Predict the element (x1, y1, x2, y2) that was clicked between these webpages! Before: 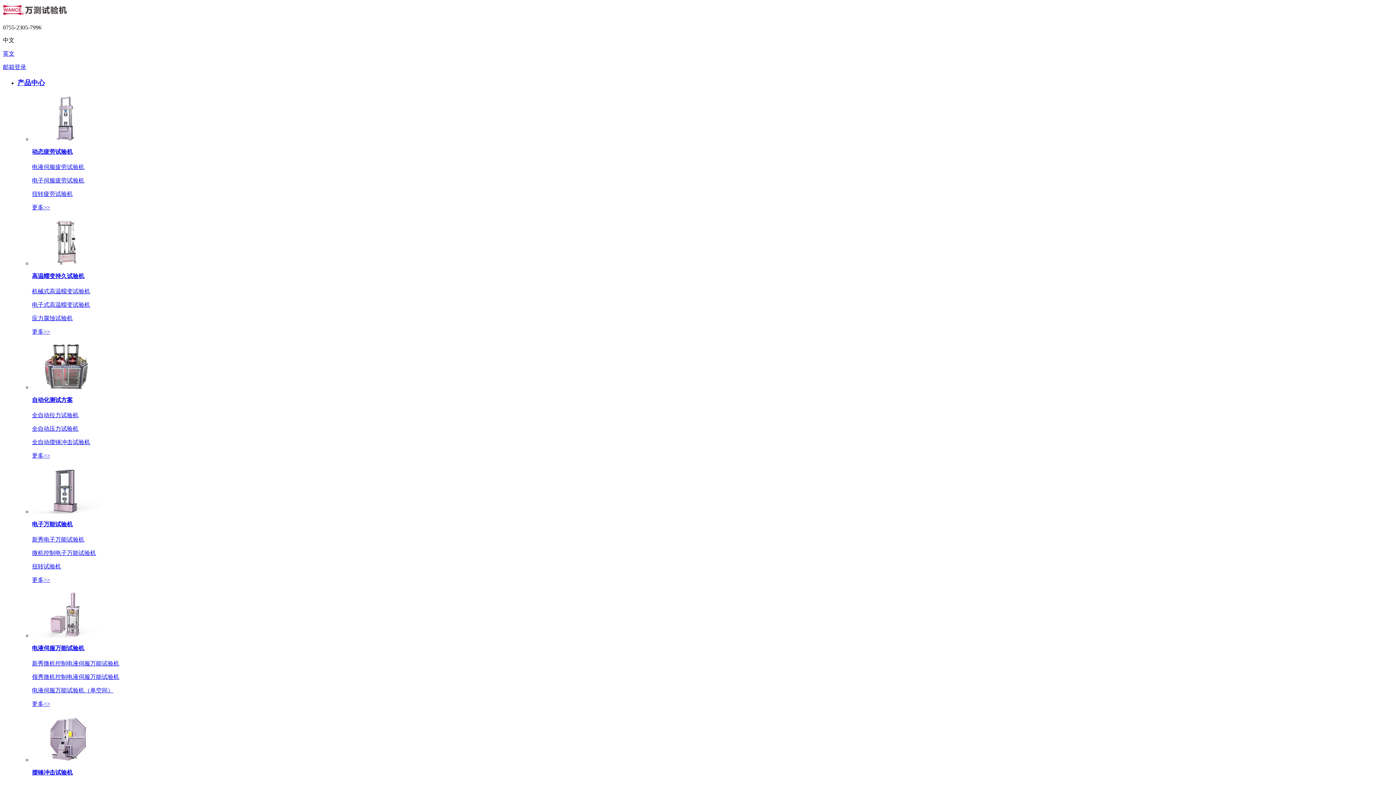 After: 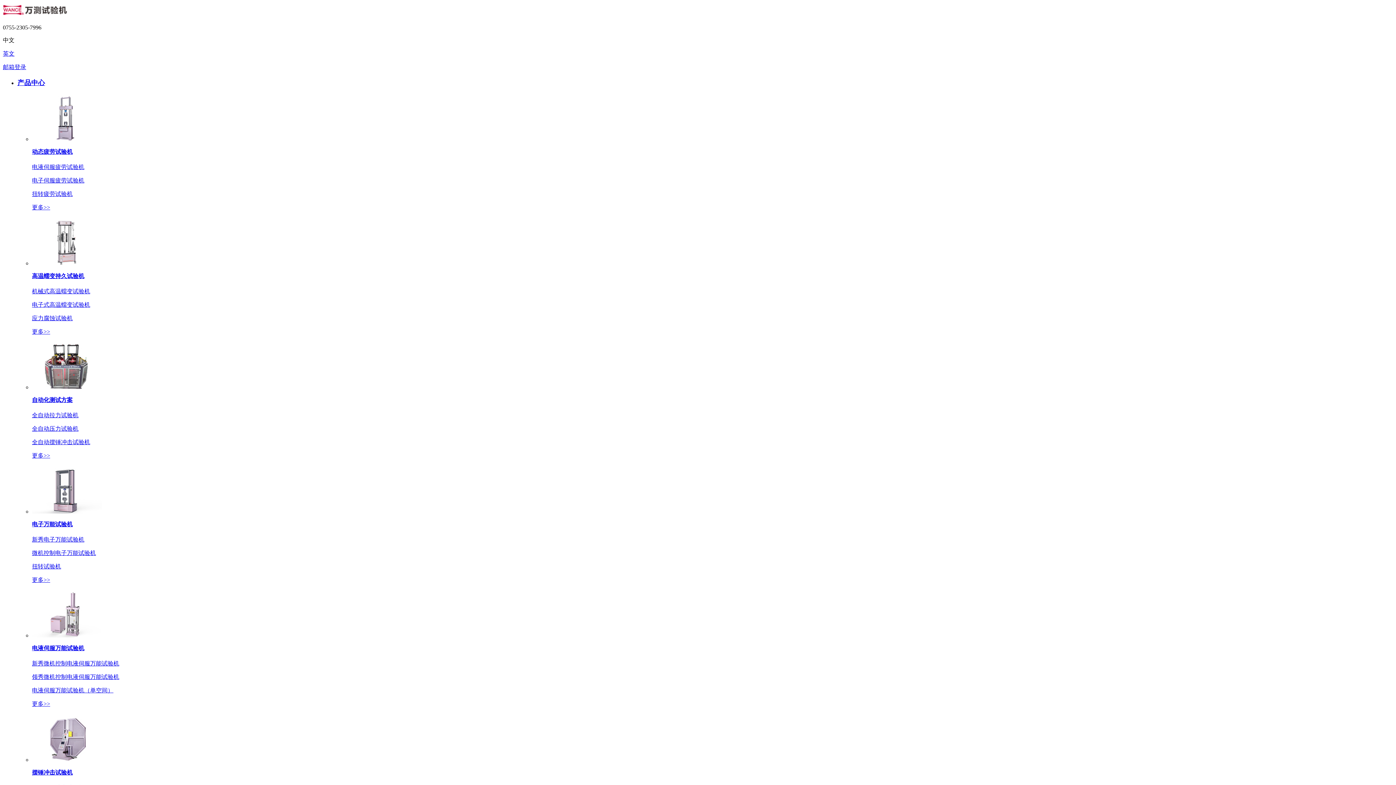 Action: bbox: (2, 64, 26, 70) label: 邮箱登录